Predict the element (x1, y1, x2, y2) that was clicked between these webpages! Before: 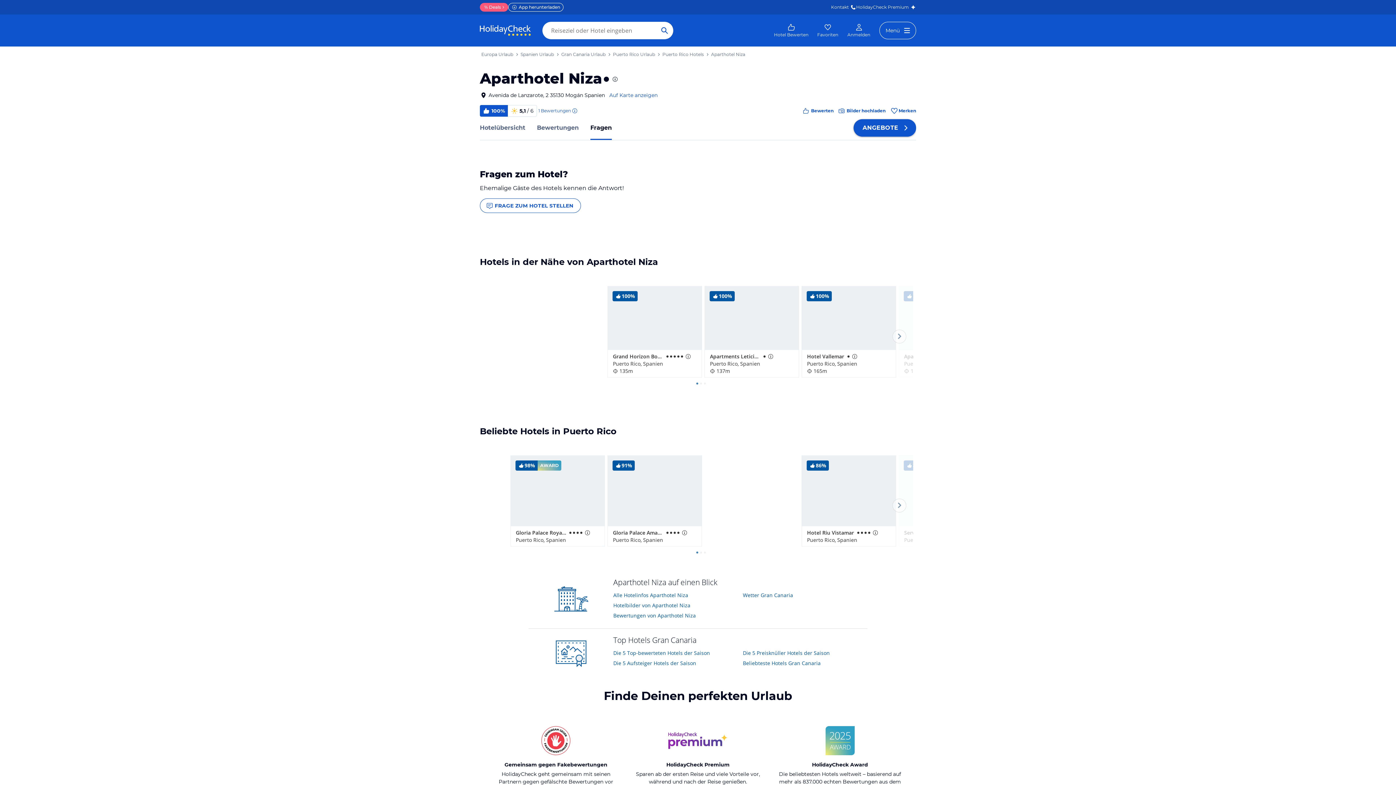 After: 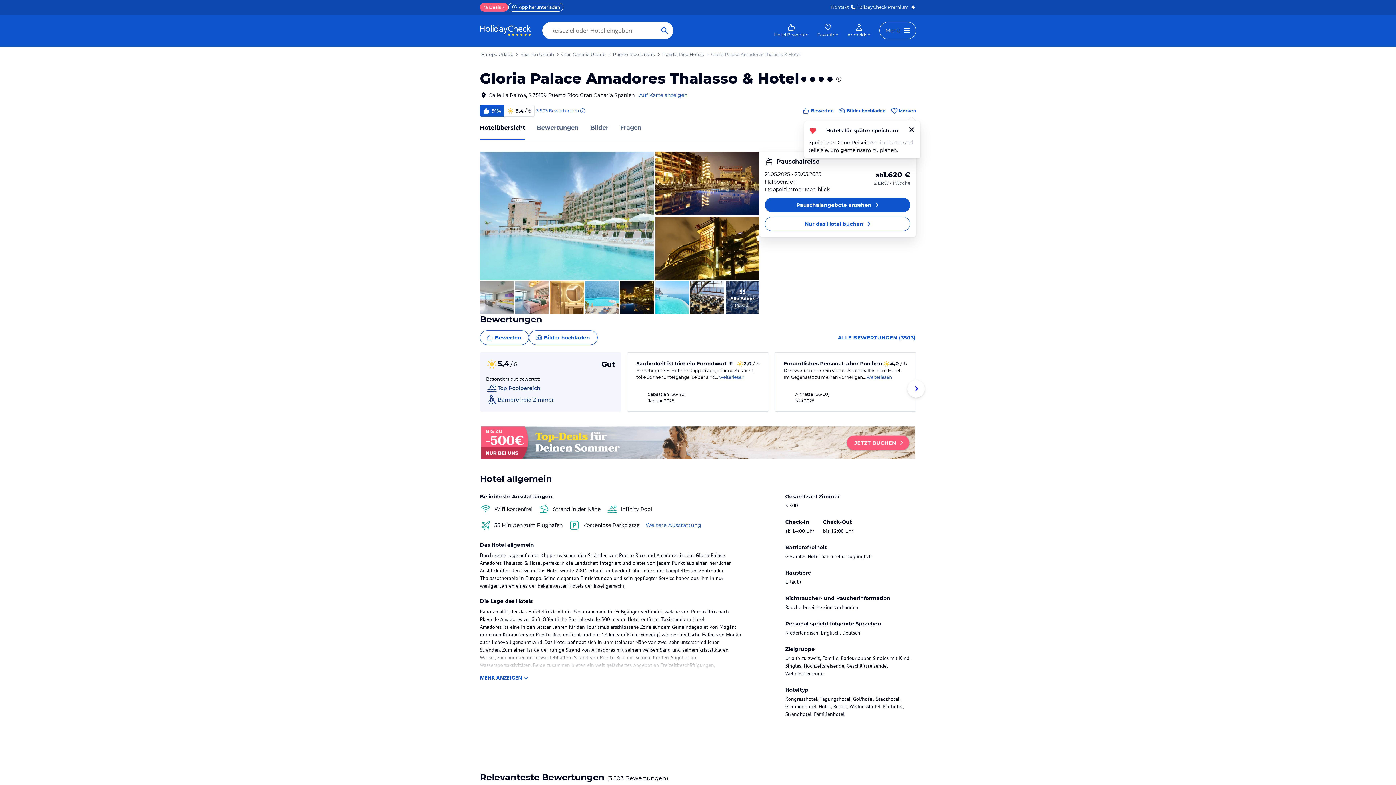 Action: bbox: (607, 455, 702, 546) label: 91%
Gloria Palace Amadores Thalasso & Hotel
Puerto Rico, Spanien